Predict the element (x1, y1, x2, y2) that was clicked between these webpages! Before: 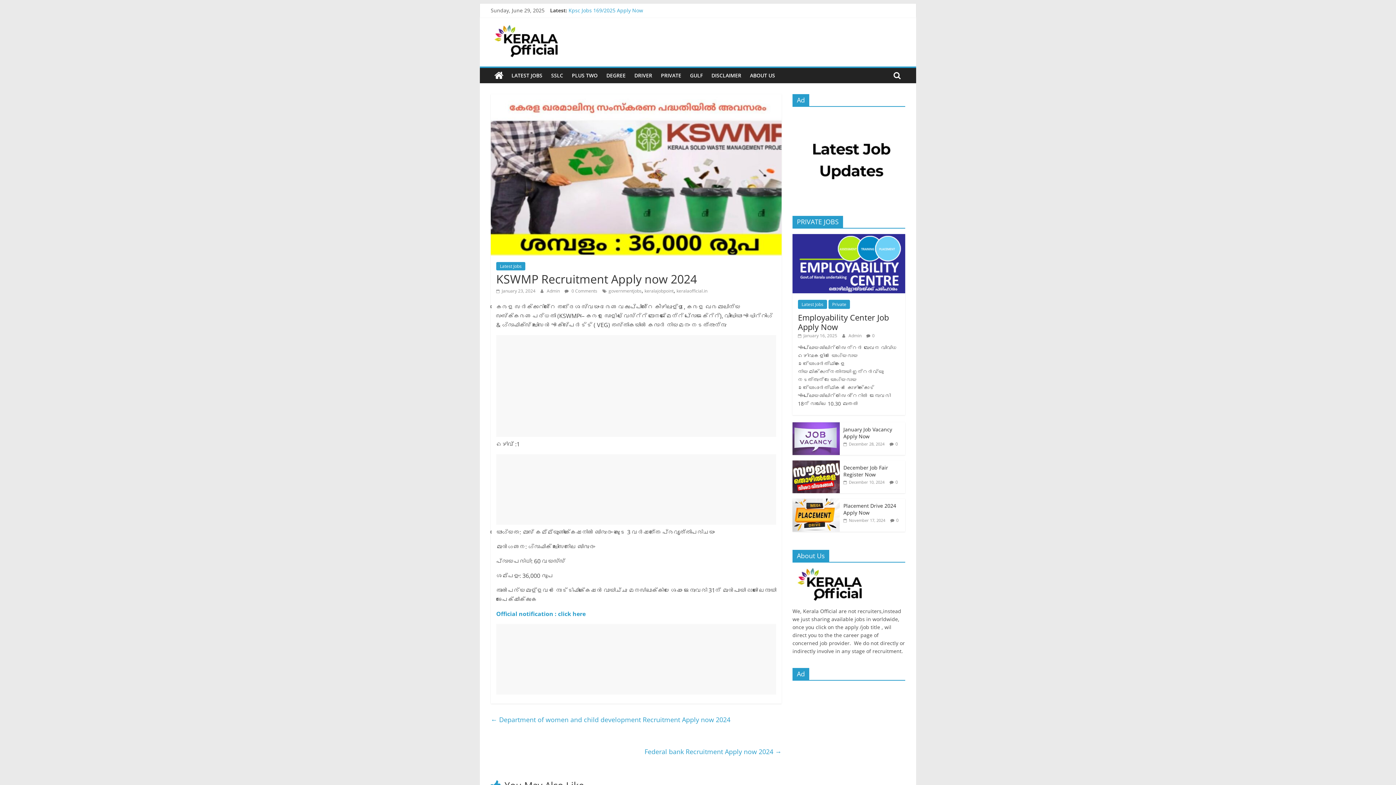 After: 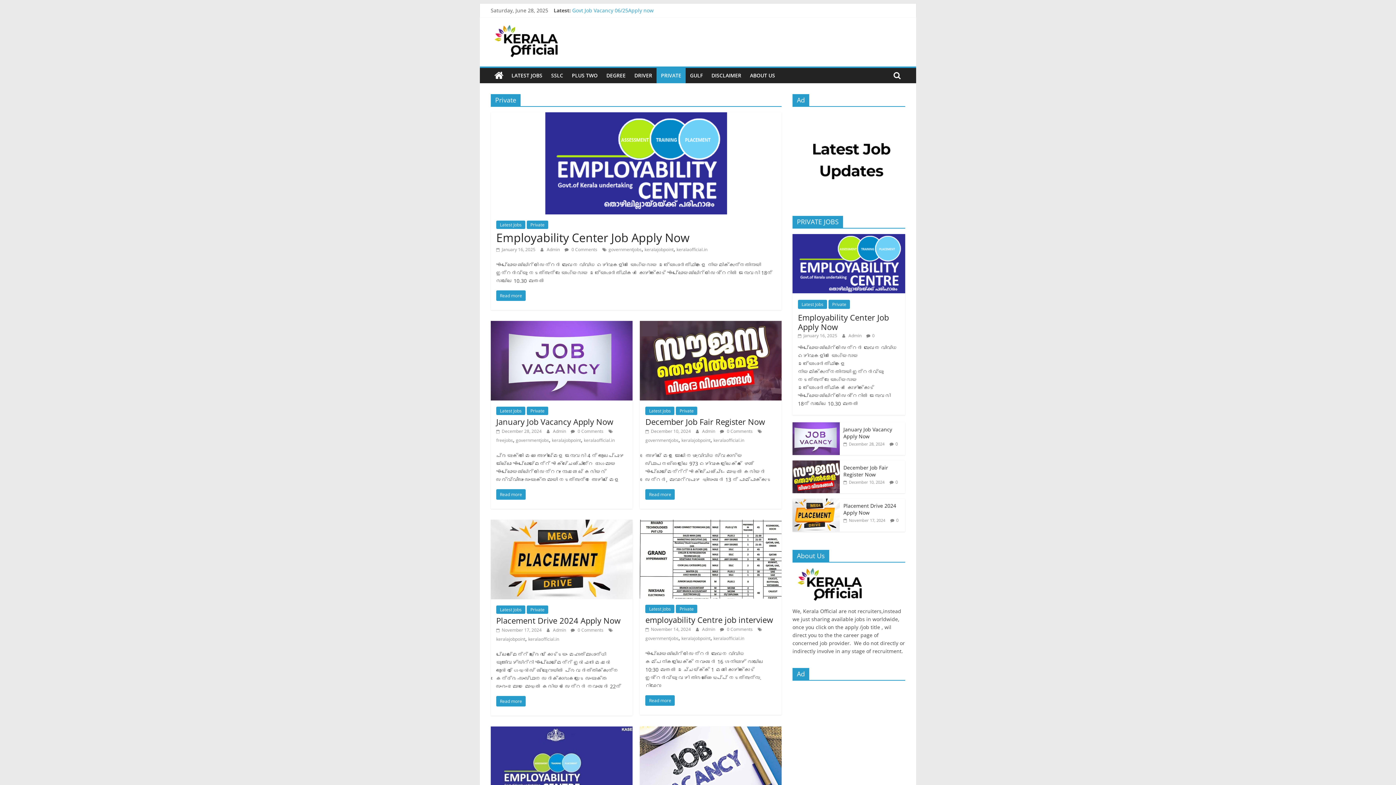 Action: label: PRIVATE bbox: (656, 68, 685, 83)